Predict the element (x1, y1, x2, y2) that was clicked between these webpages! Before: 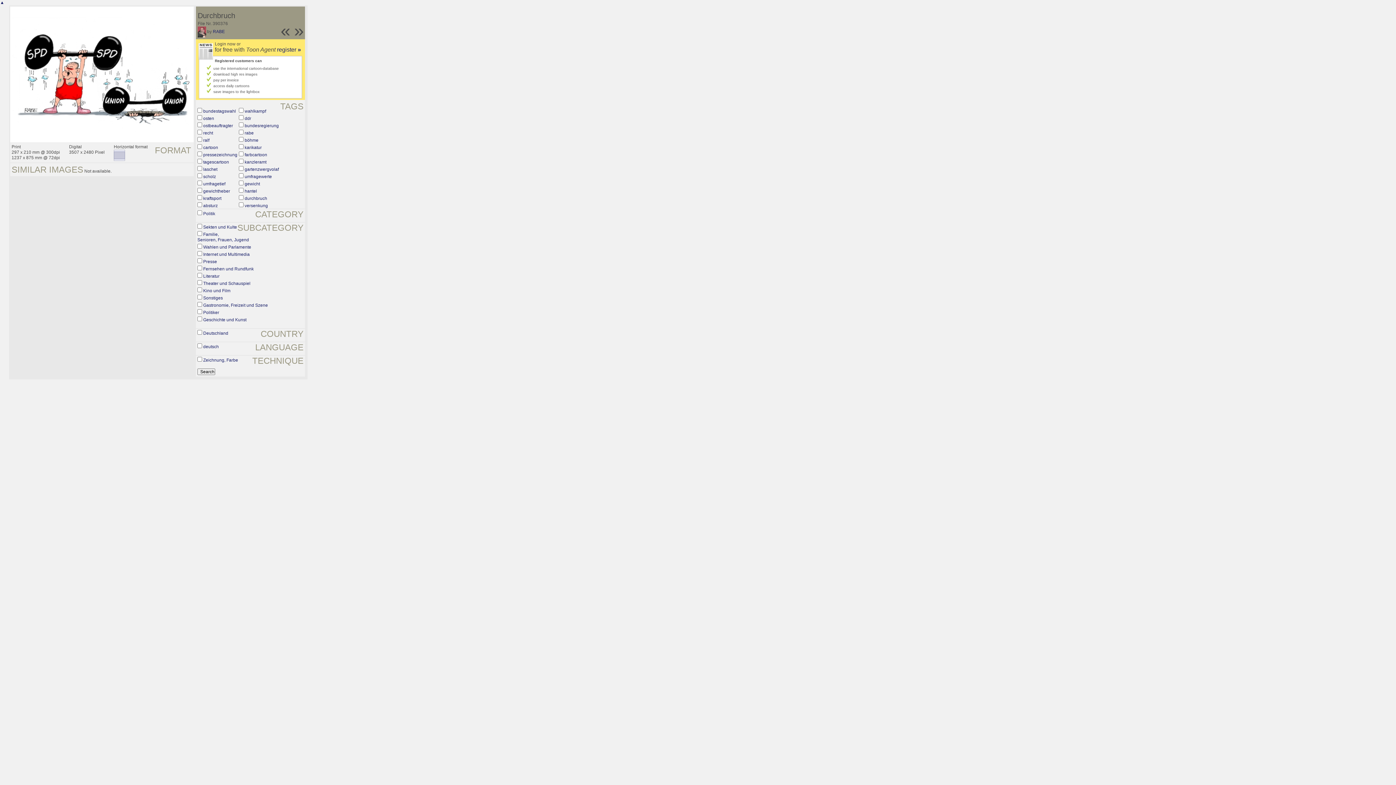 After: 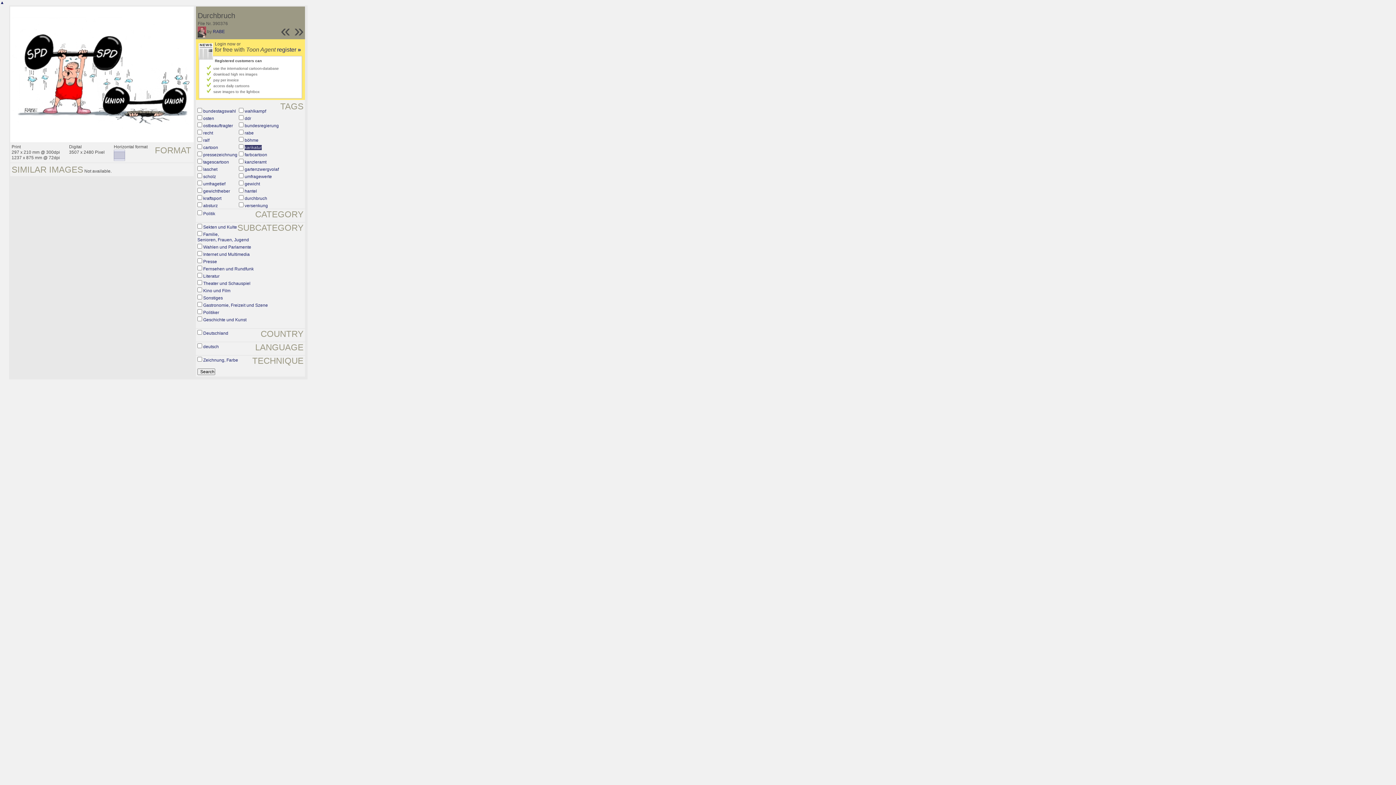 Action: bbox: (244, 145, 261, 150) label: karikatur